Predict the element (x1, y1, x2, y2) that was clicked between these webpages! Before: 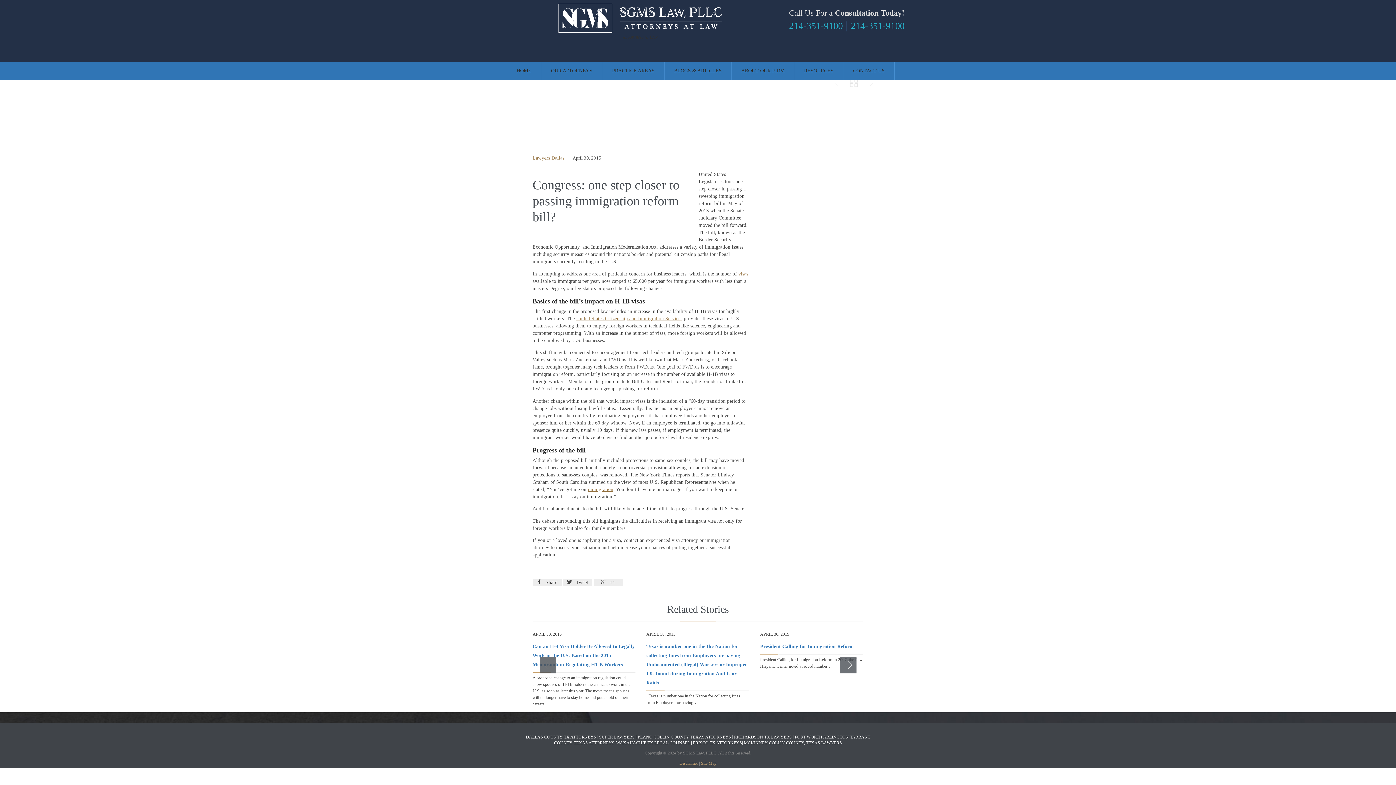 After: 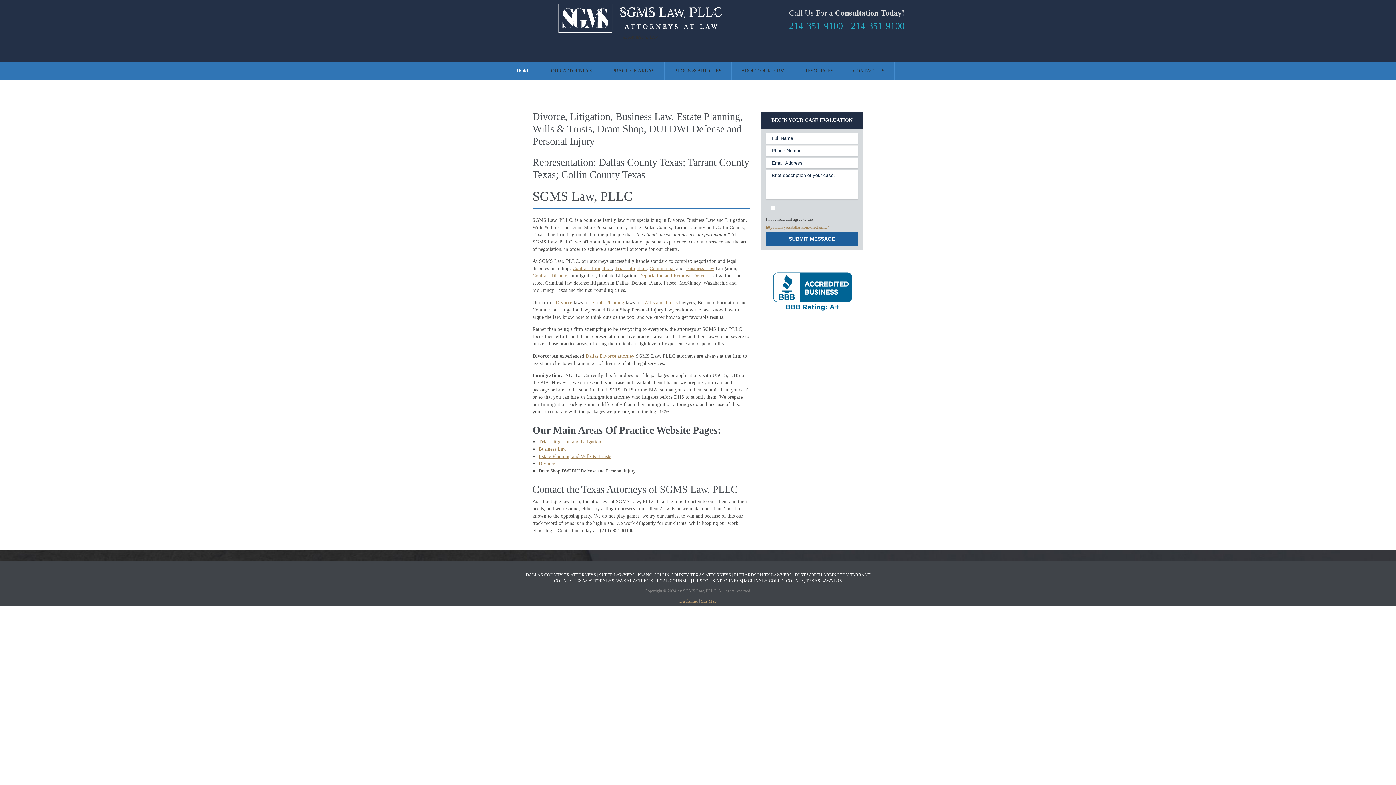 Action: bbox: (491, 3, 789, 32)